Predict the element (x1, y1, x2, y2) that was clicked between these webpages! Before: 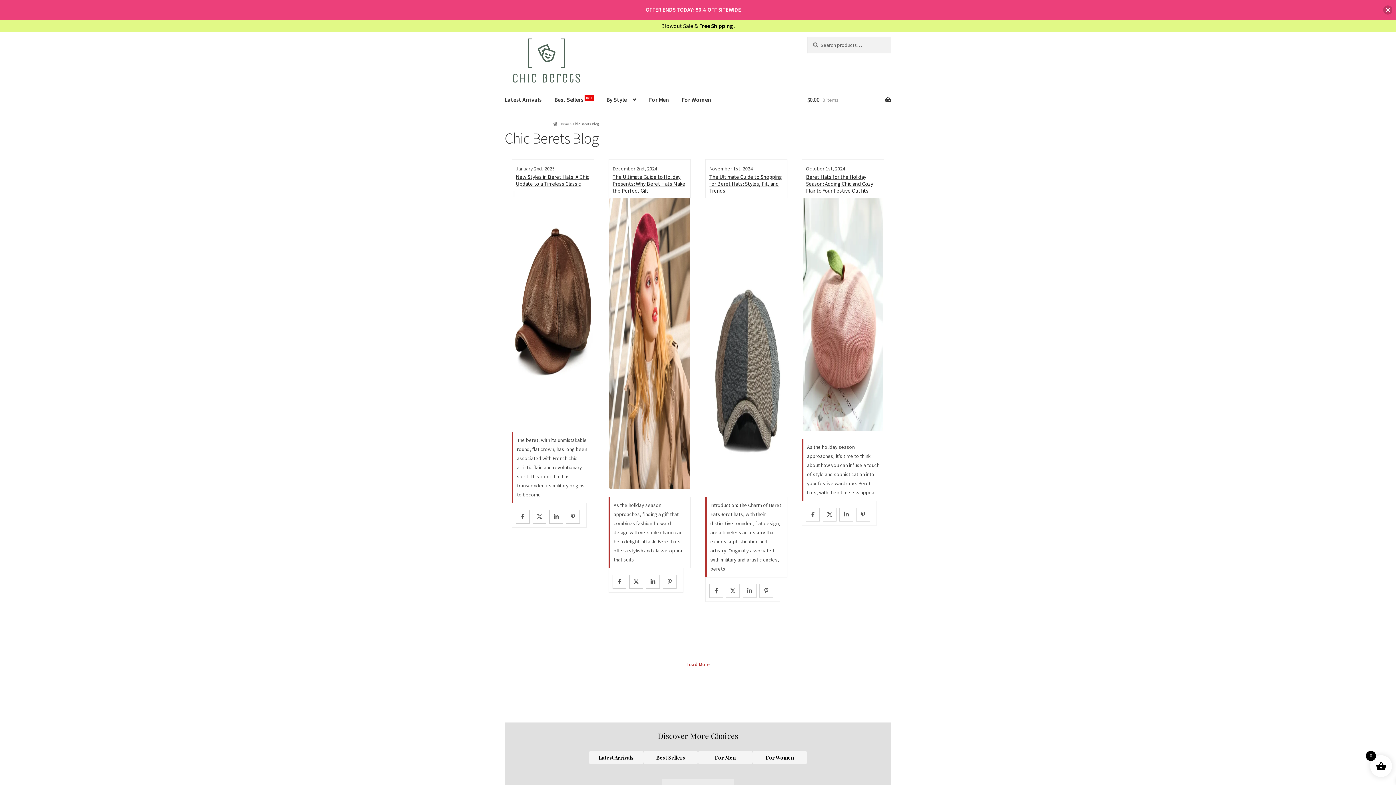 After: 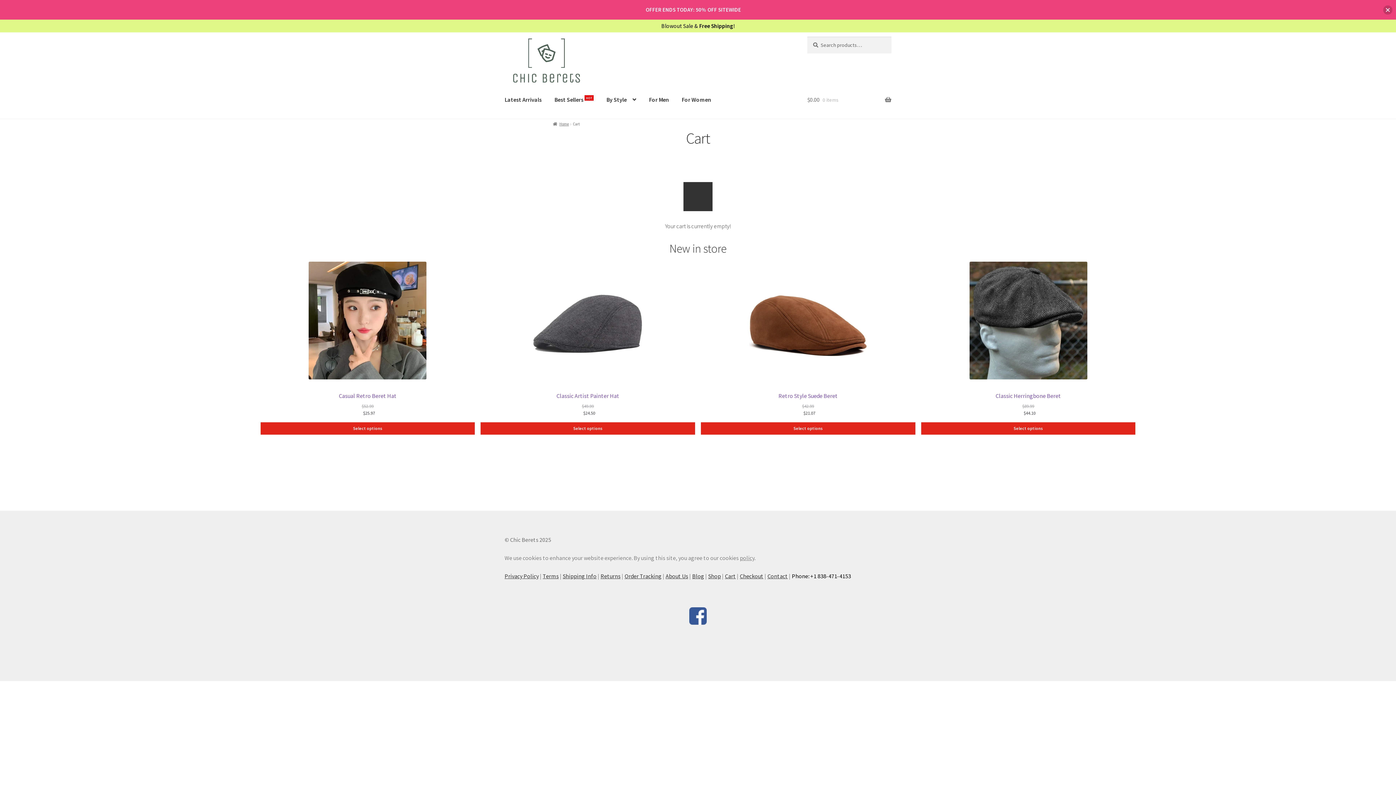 Action: bbox: (807, 85, 891, 113) label: $0.00 0 items